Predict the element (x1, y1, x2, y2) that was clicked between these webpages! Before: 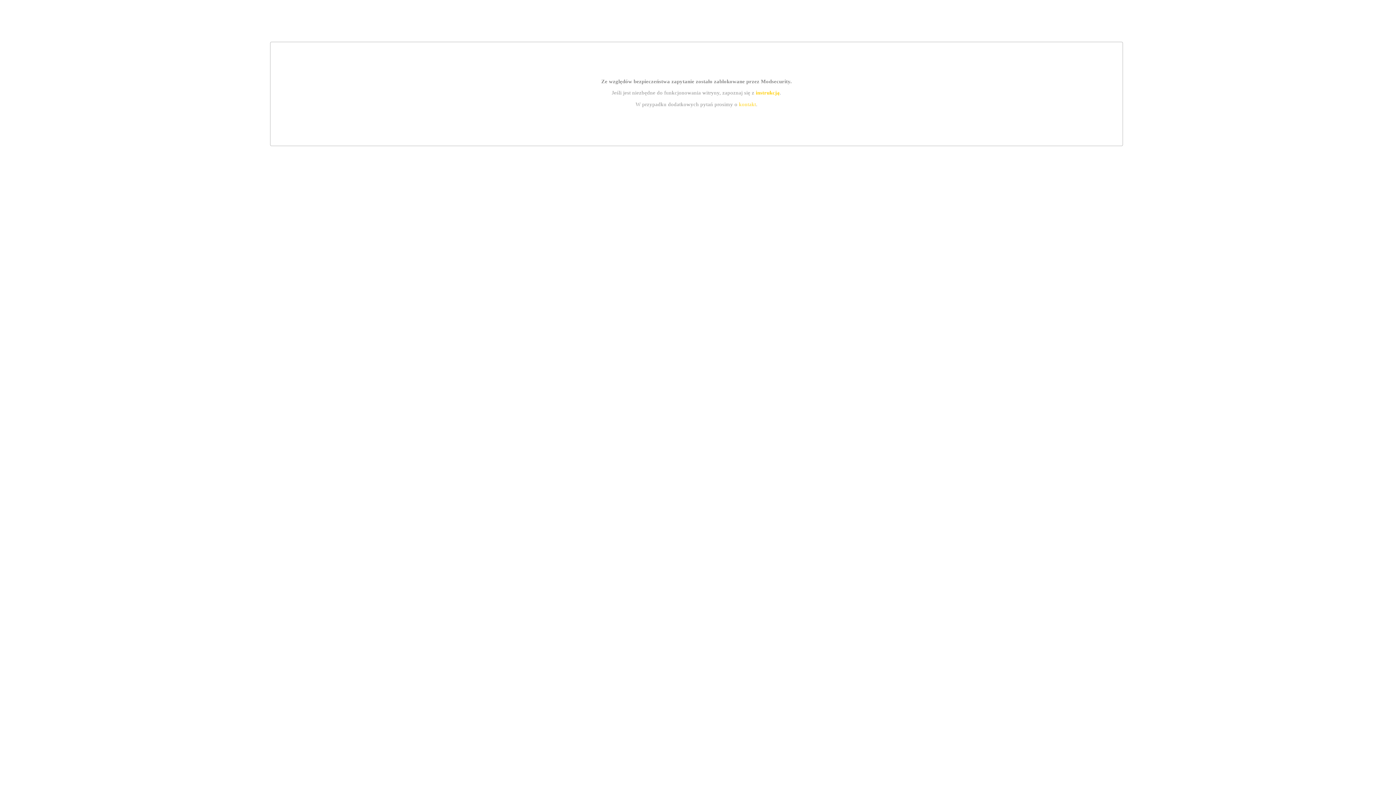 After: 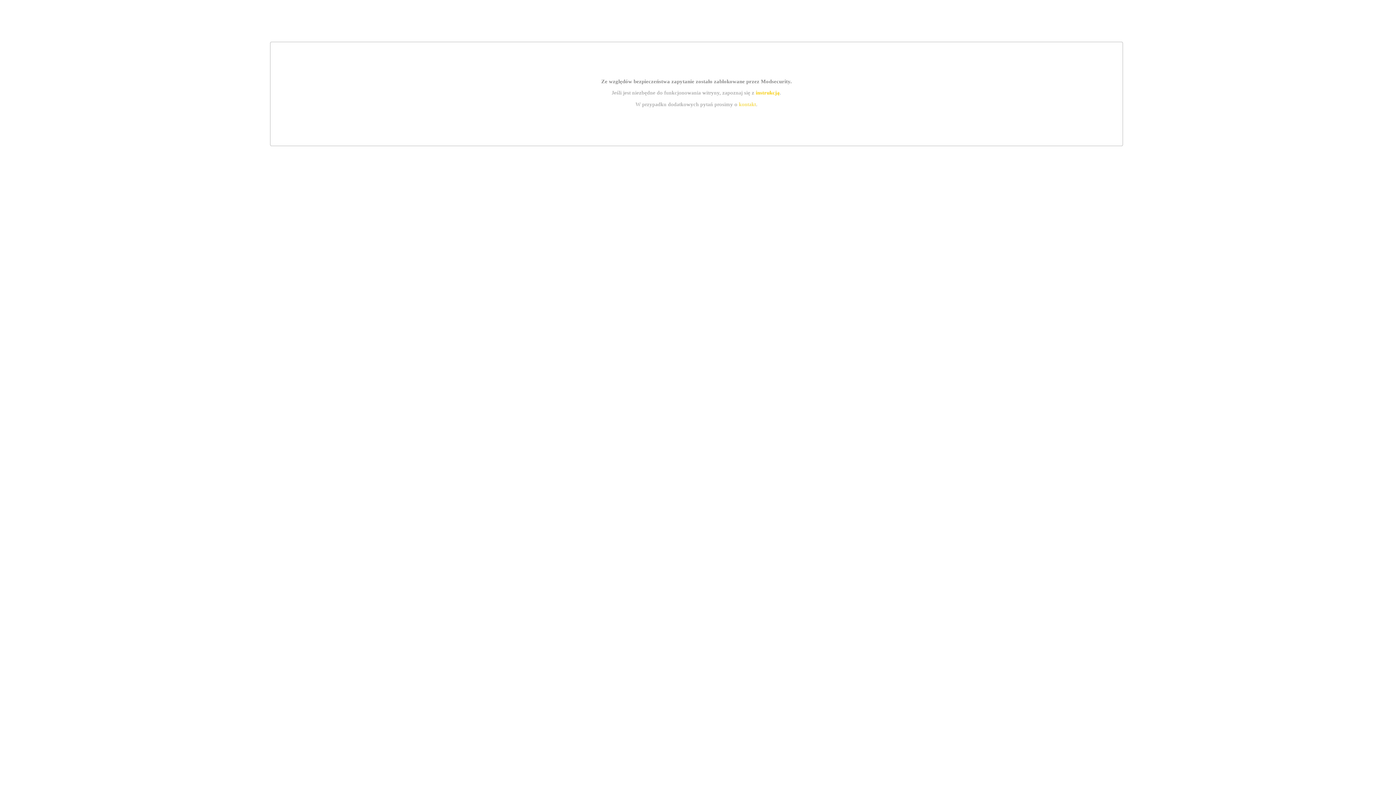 Action: label: instrukcją bbox: (755, 89, 779, 95)